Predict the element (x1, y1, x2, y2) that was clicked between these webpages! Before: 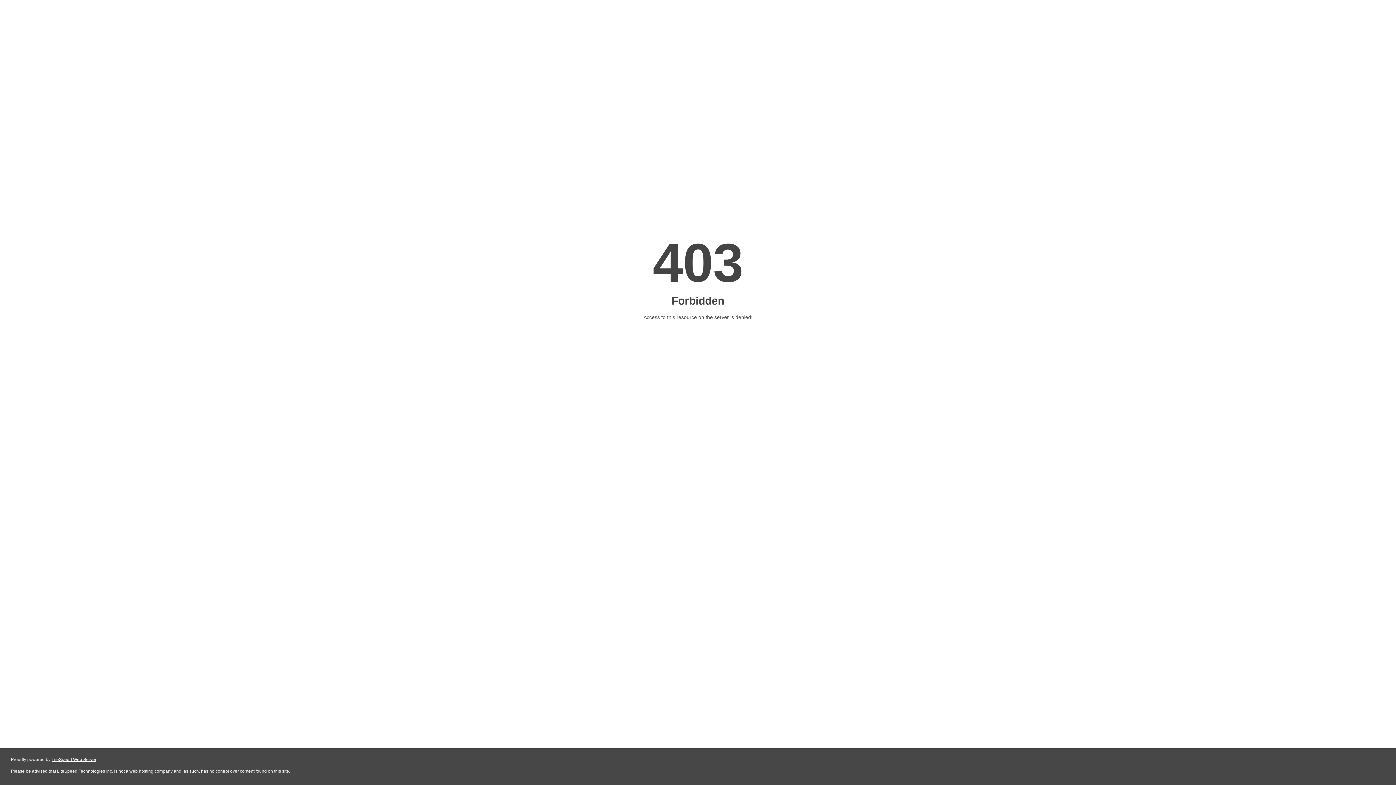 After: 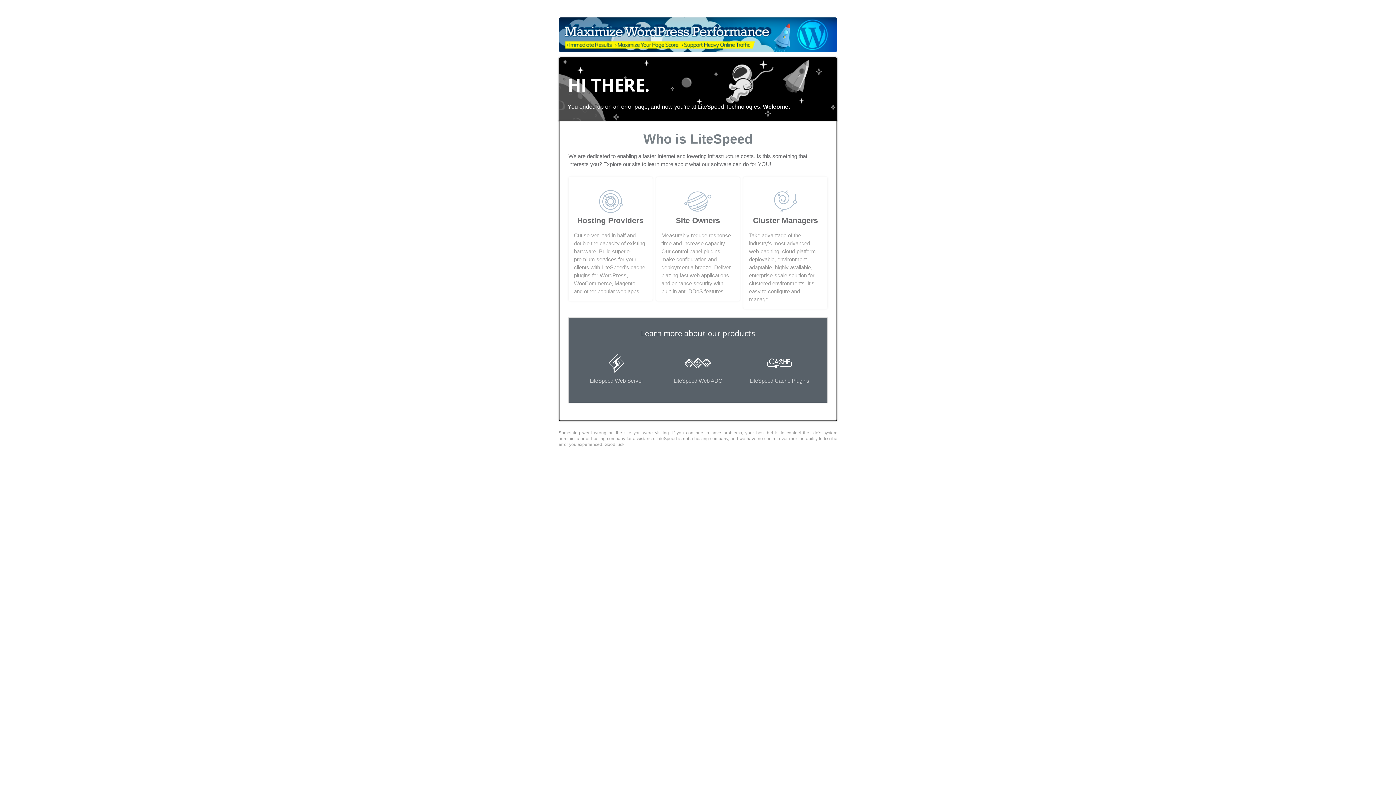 Action: label: LiteSpeed Web Server bbox: (51, 757, 96, 762)